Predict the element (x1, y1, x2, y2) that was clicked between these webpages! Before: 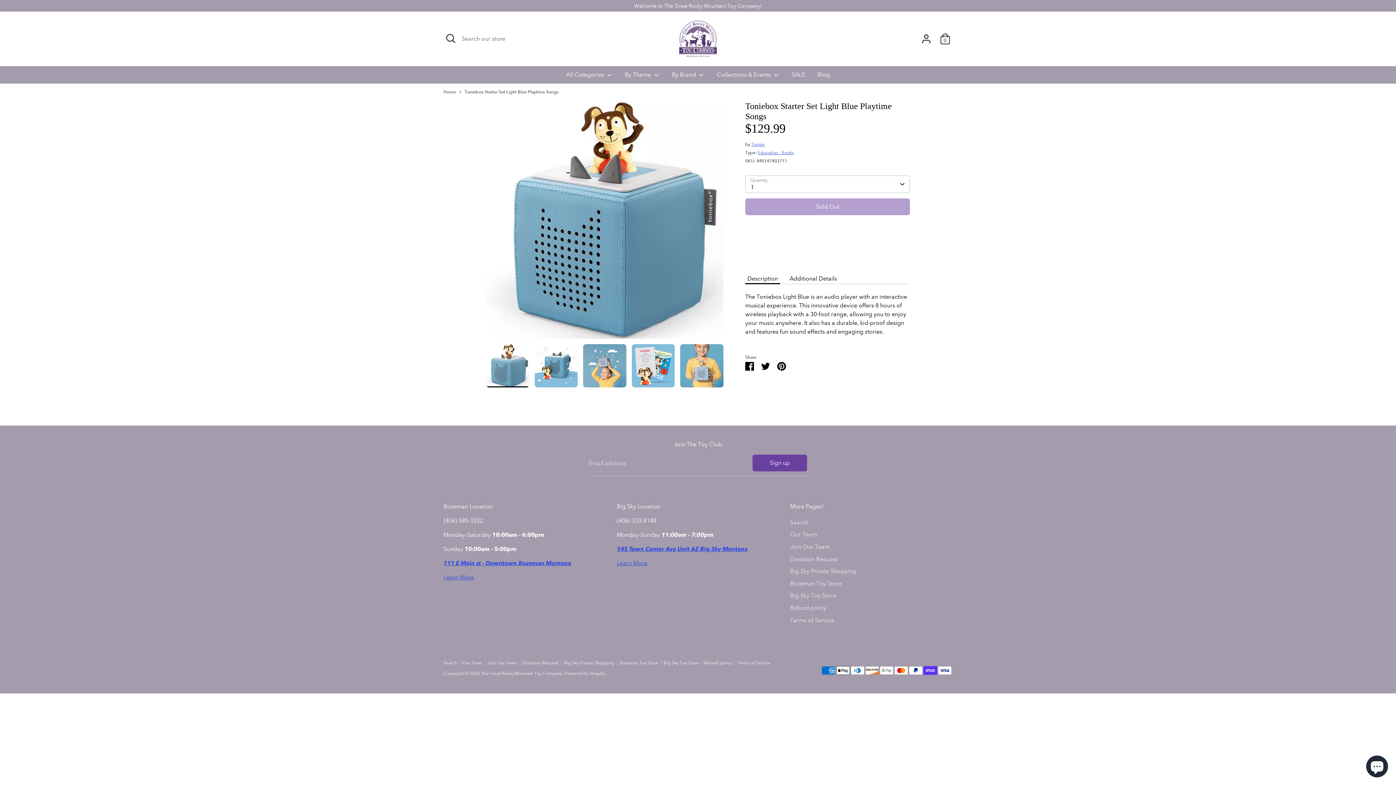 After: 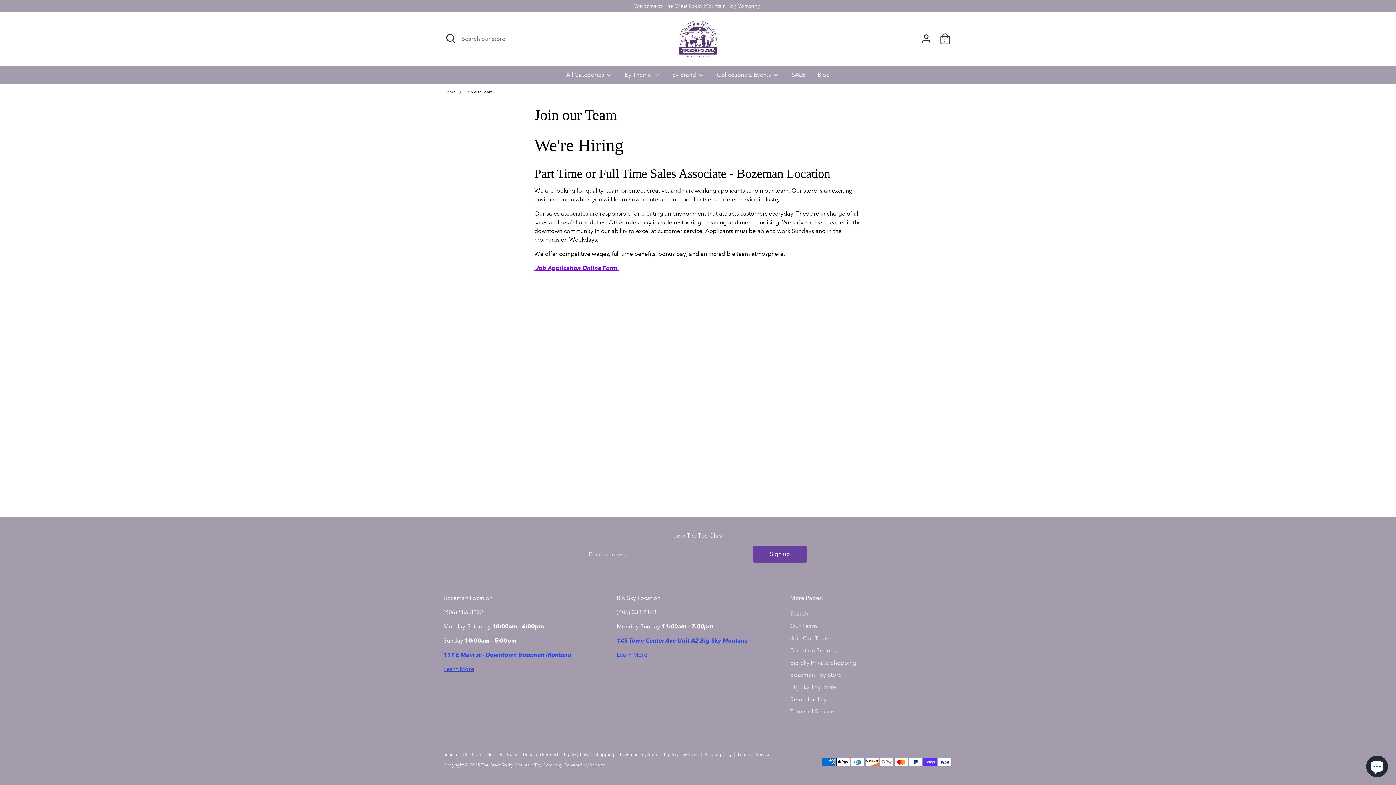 Action: bbox: (488, 660, 522, 666) label: Join Our Team